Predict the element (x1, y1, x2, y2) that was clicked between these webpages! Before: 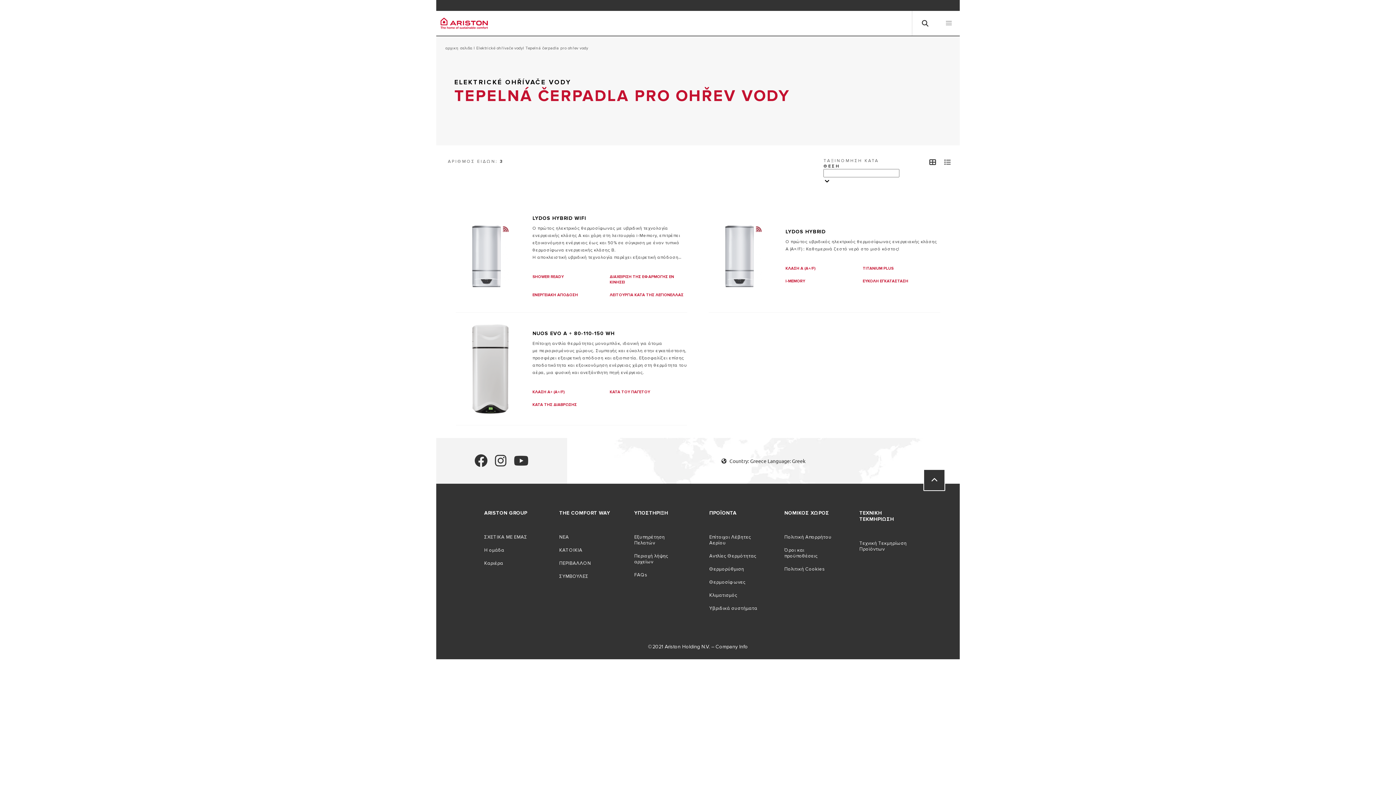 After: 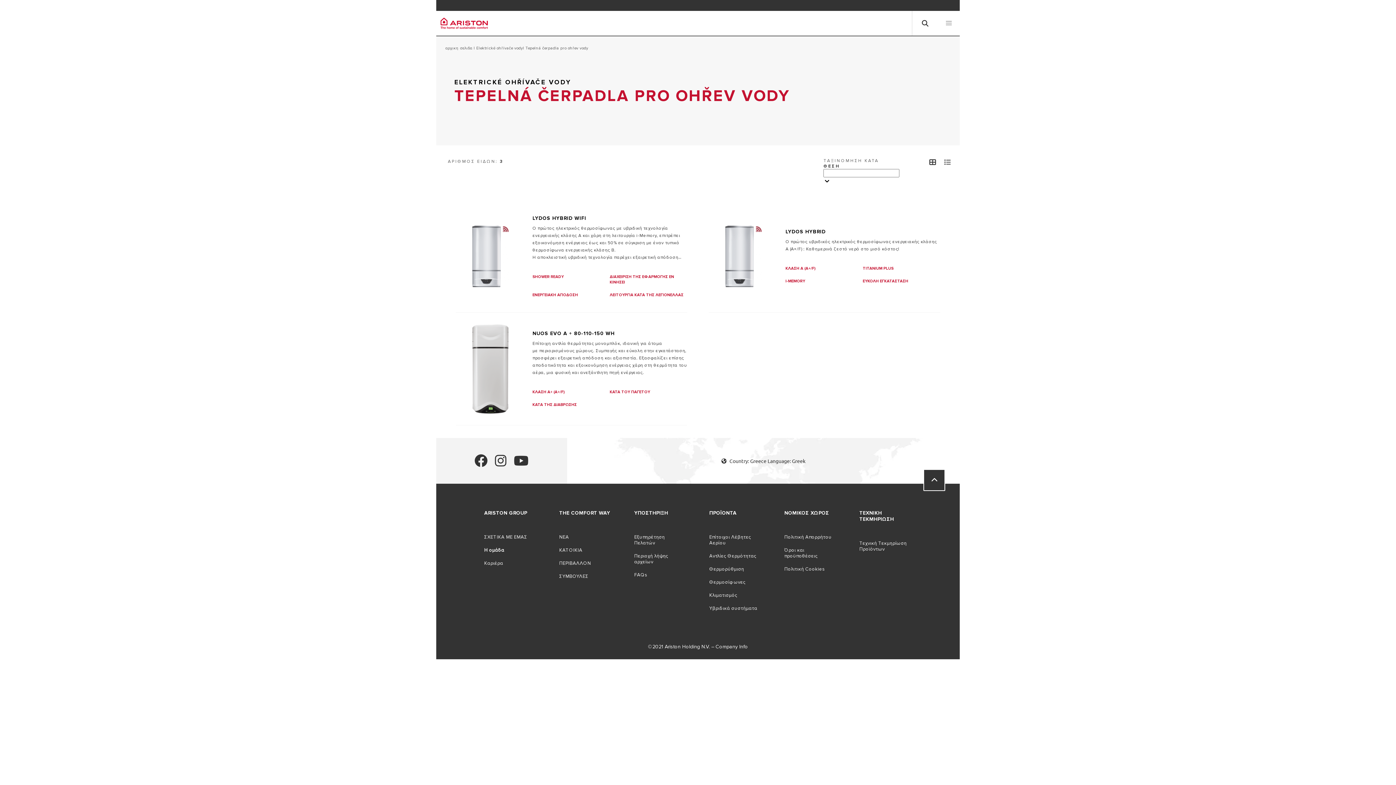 Action: label: Η ομάδα bbox: (484, 547, 504, 553)